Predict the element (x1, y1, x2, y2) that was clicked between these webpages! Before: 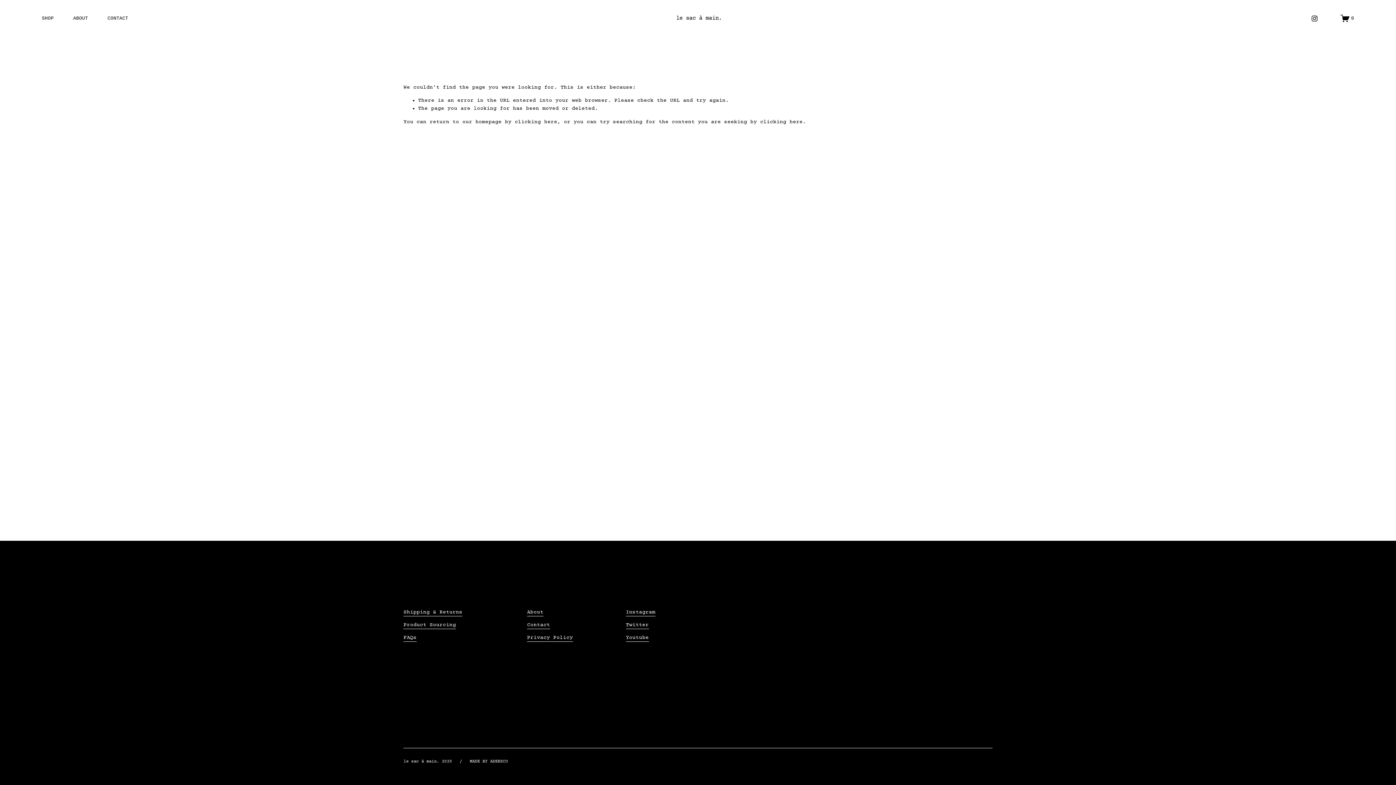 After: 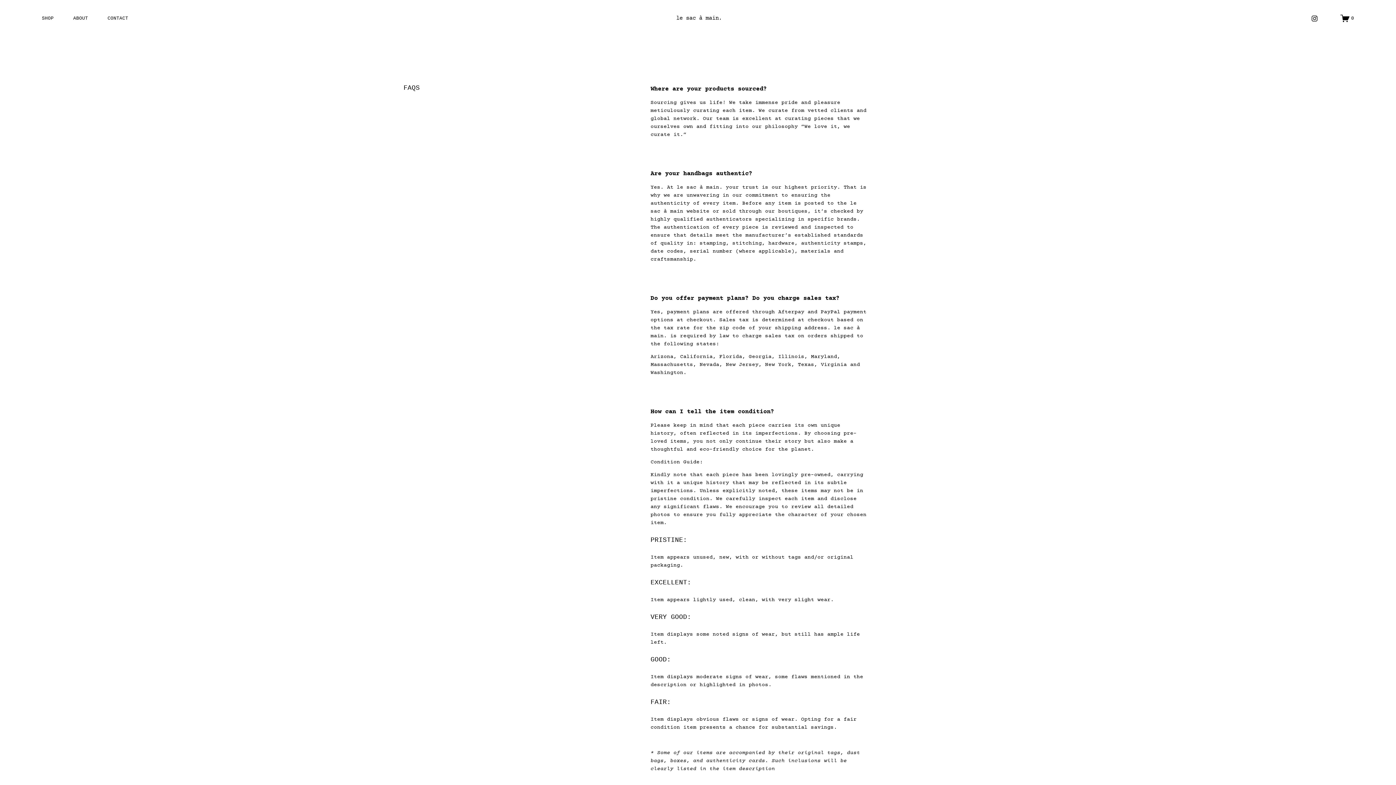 Action: label: FAQs bbox: (403, 634, 416, 642)